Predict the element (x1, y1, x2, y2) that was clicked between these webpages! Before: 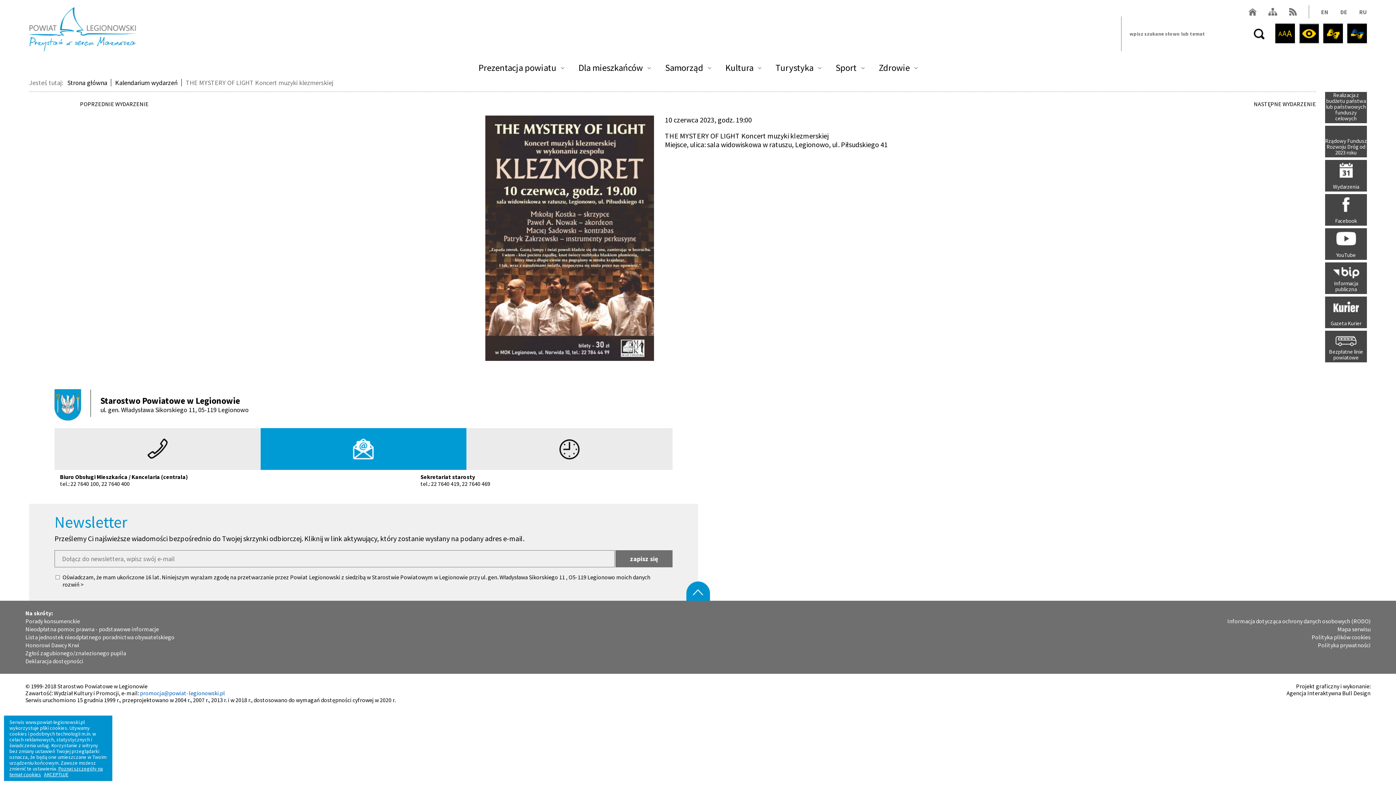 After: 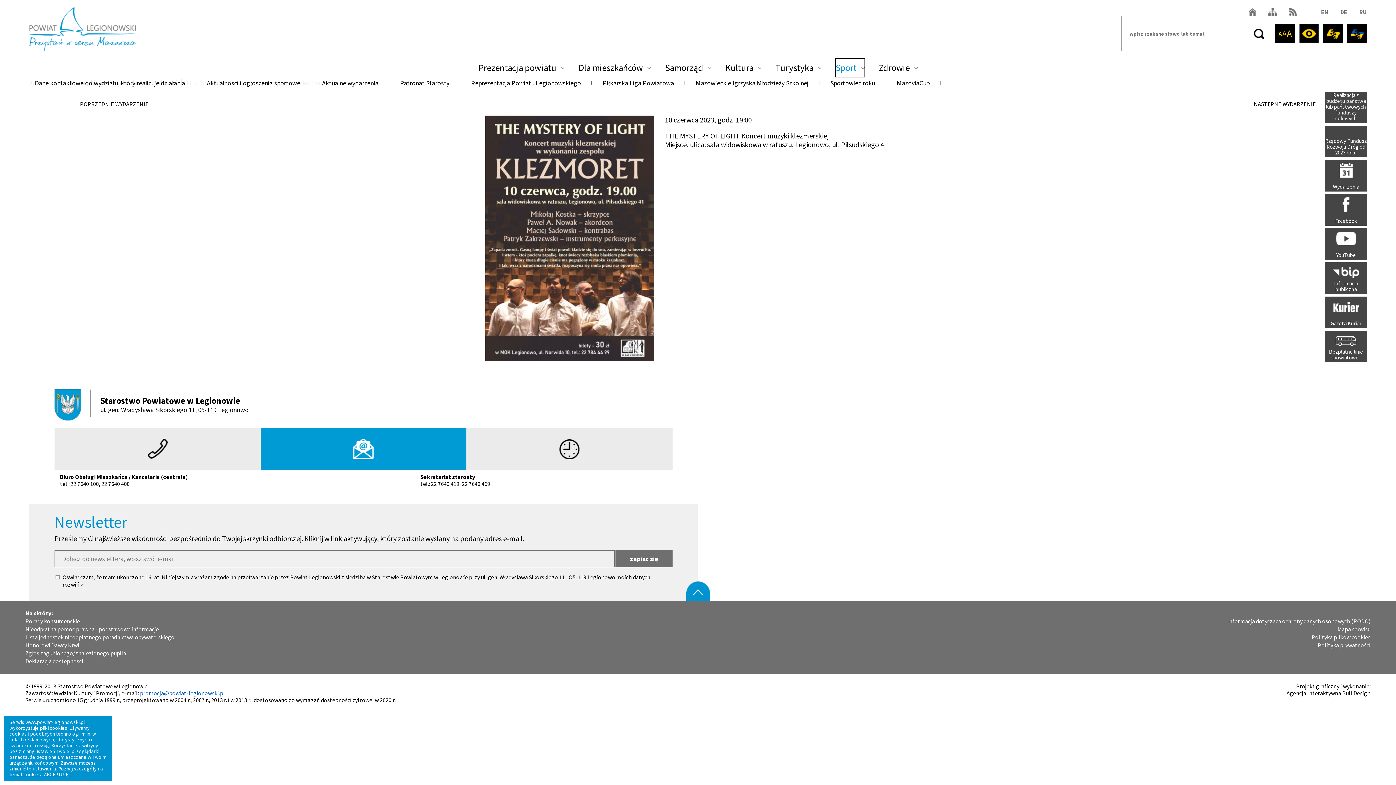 Action: bbox: (835, 58, 864, 77) label: Sport